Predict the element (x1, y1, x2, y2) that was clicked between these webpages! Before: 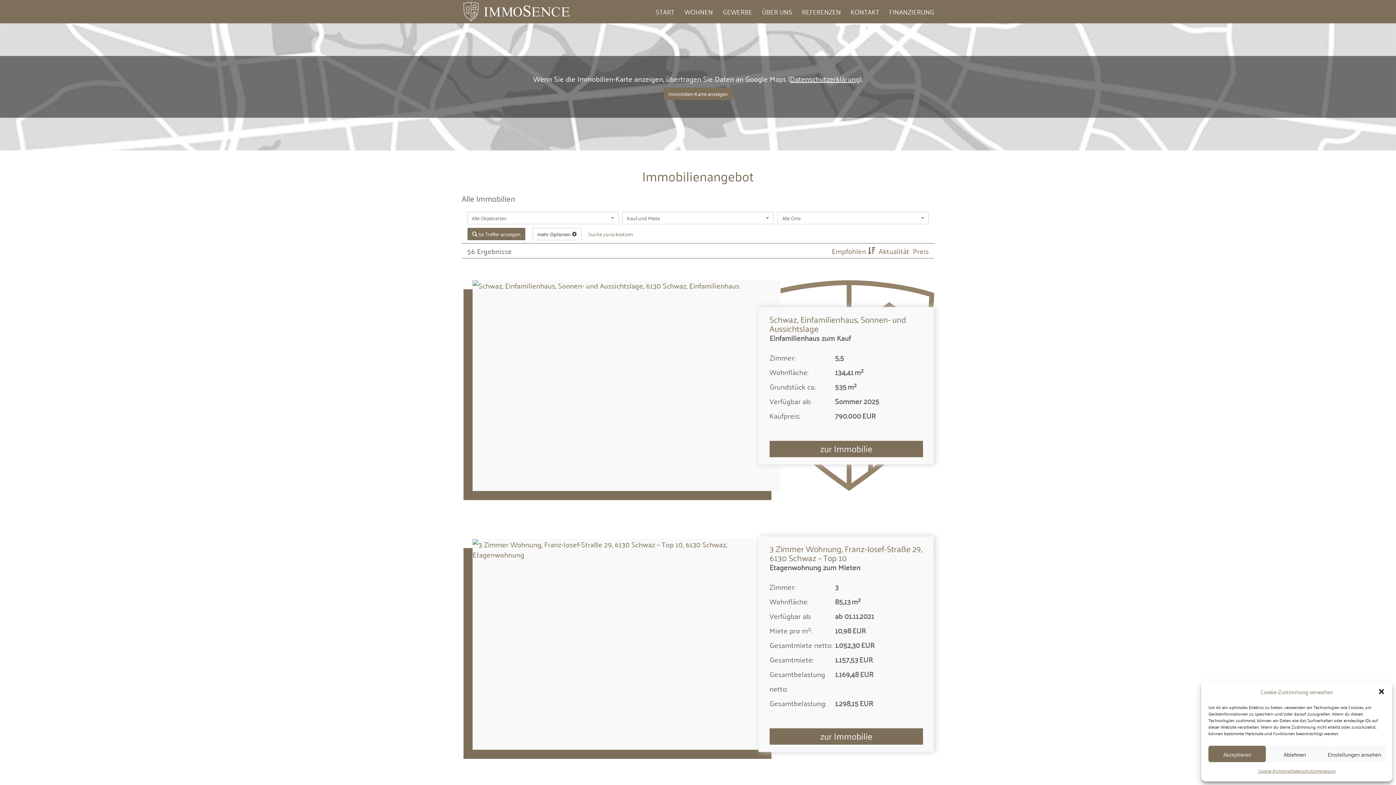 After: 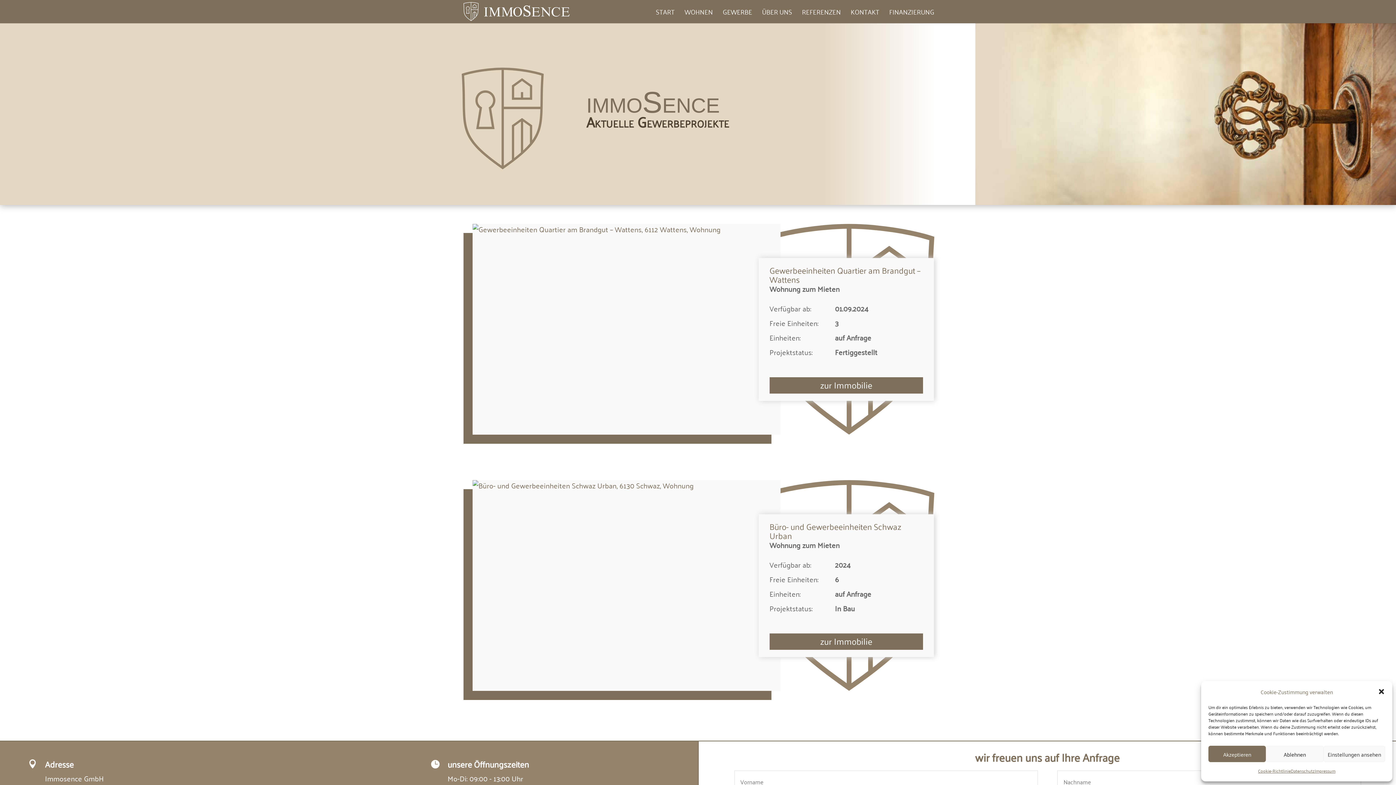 Action: label: GEWERBE bbox: (722, 9, 752, 23)